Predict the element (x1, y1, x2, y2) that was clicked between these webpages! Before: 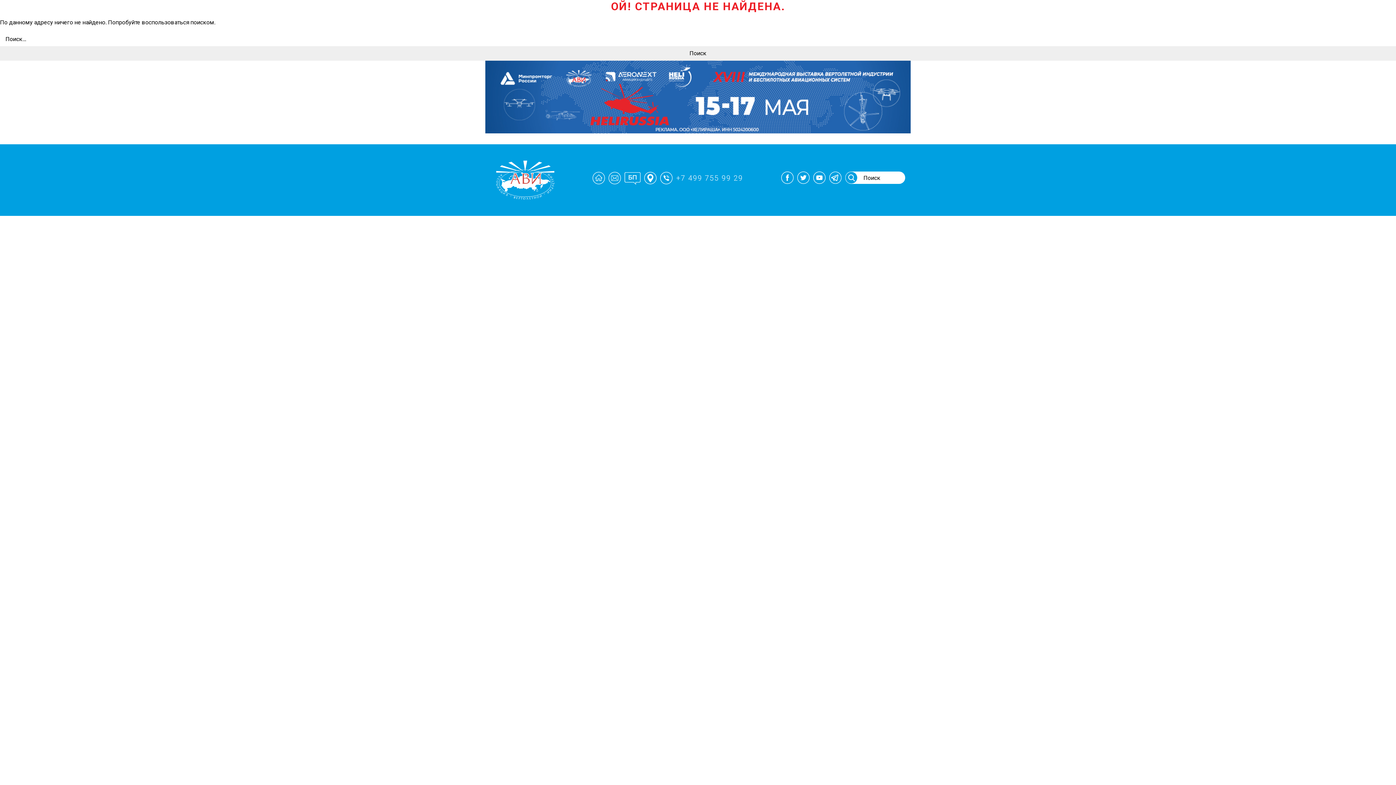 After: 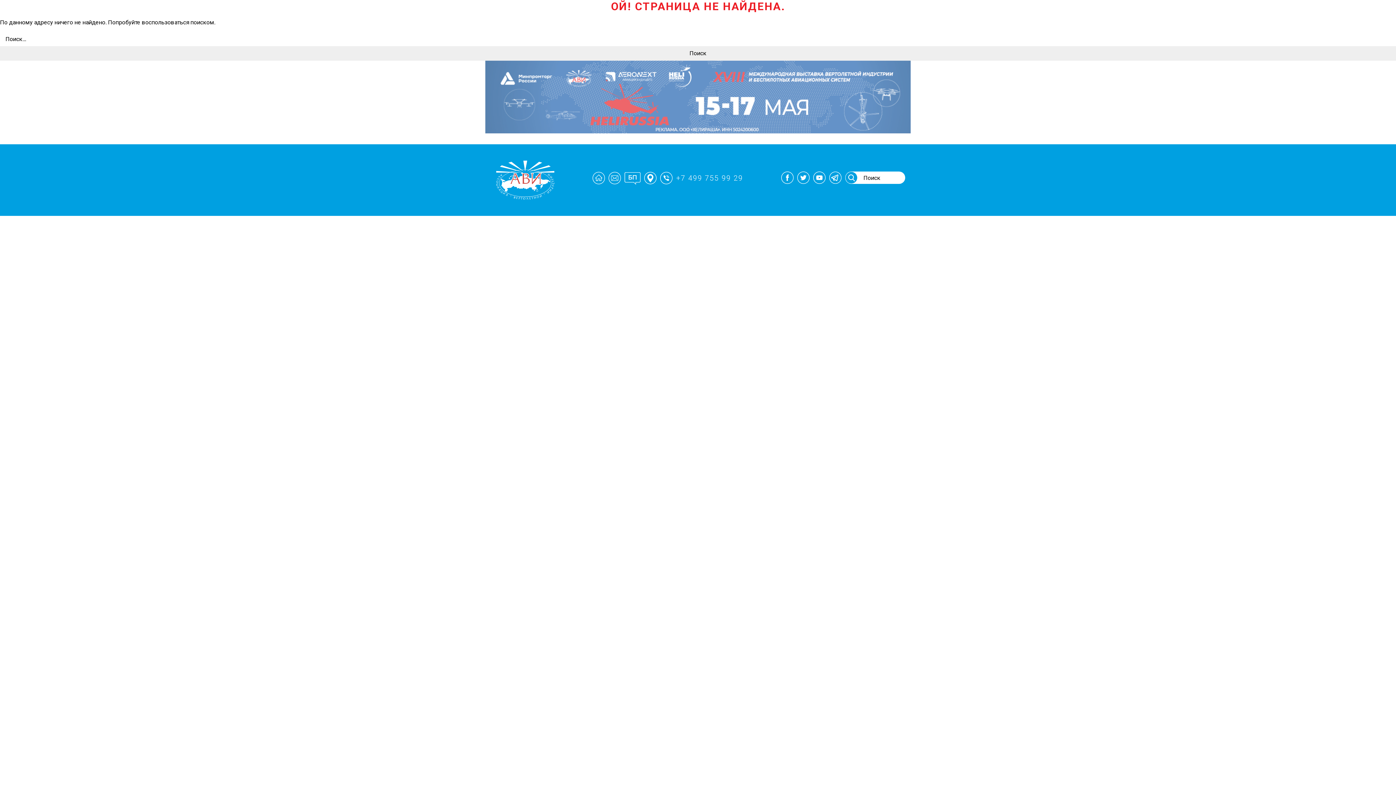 Action: bbox: (485, 60, 910, 133)